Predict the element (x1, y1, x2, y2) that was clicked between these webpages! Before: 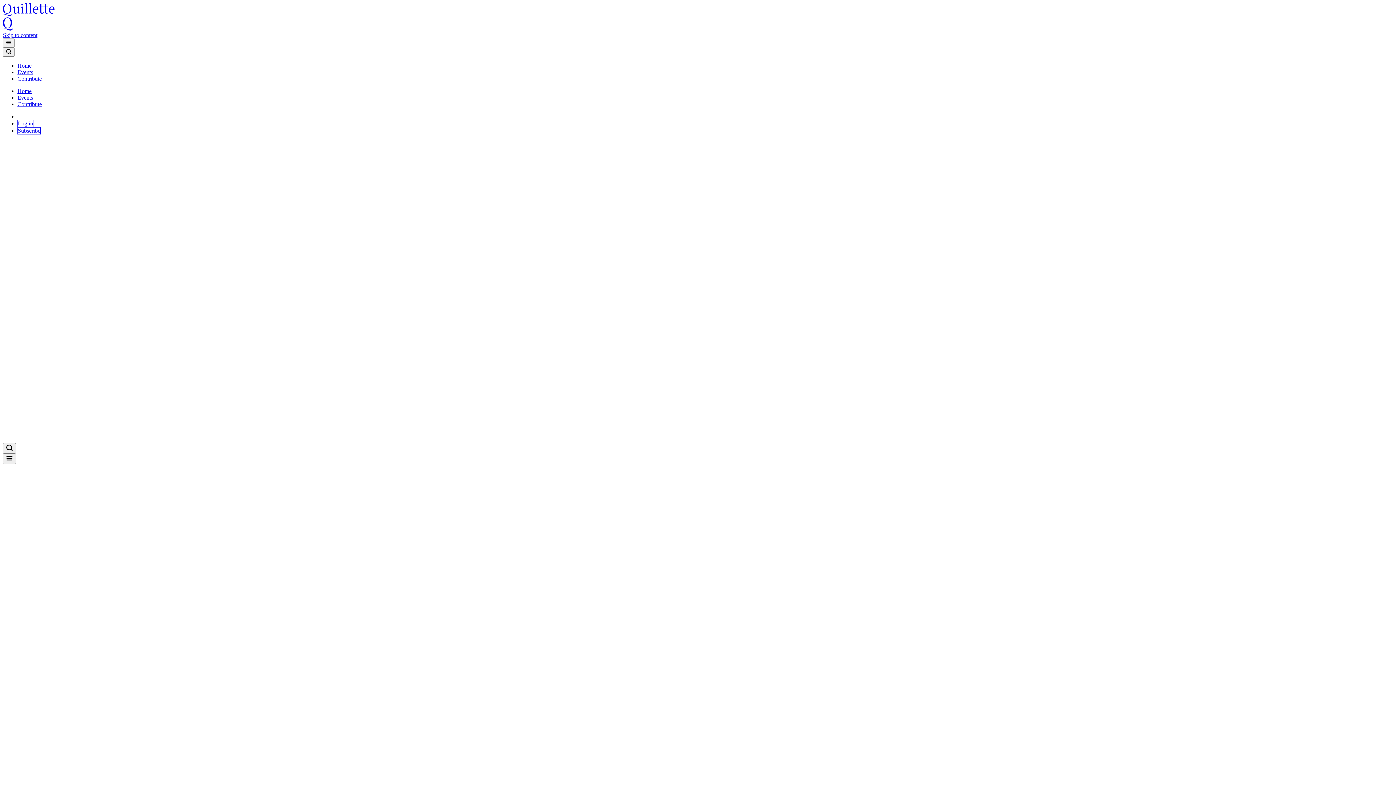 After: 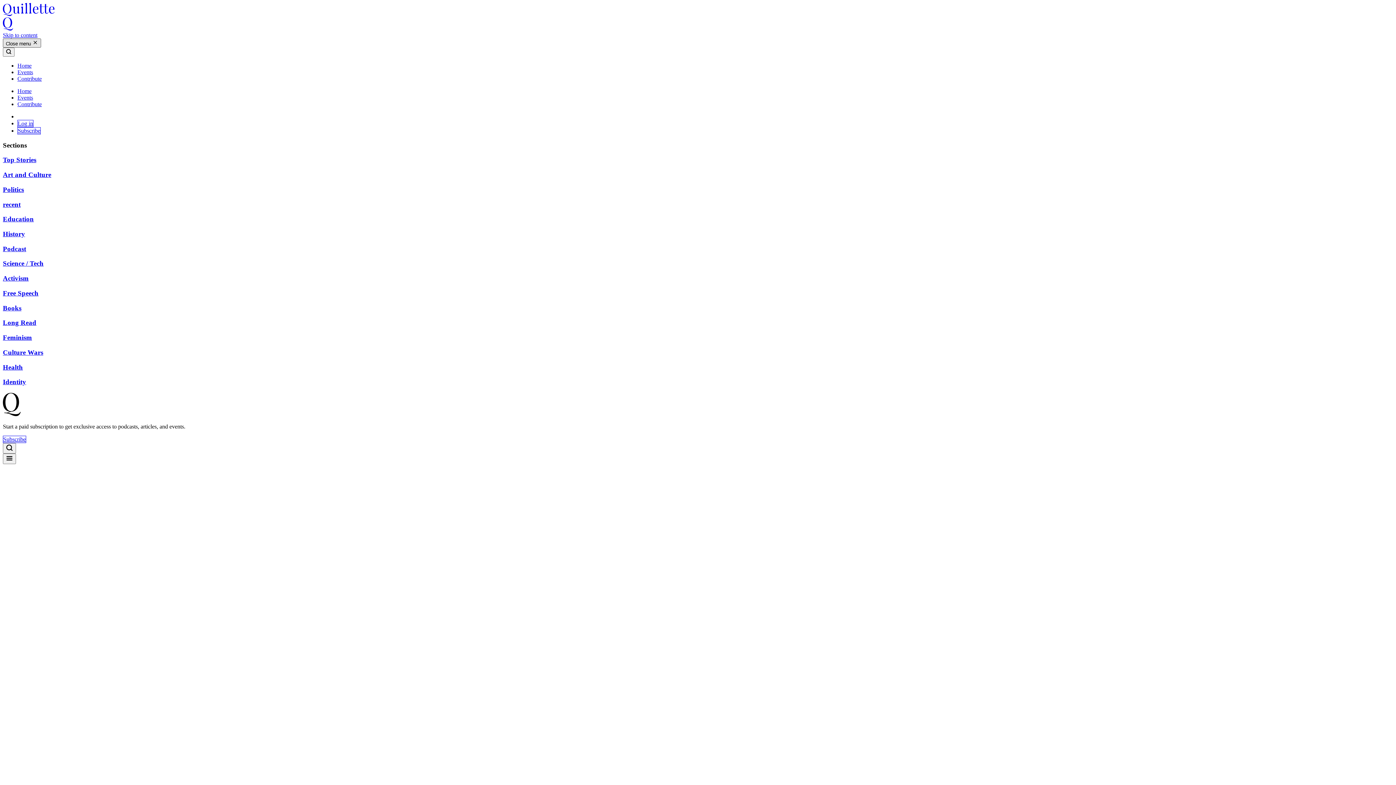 Action: bbox: (2, 38, 14, 47)